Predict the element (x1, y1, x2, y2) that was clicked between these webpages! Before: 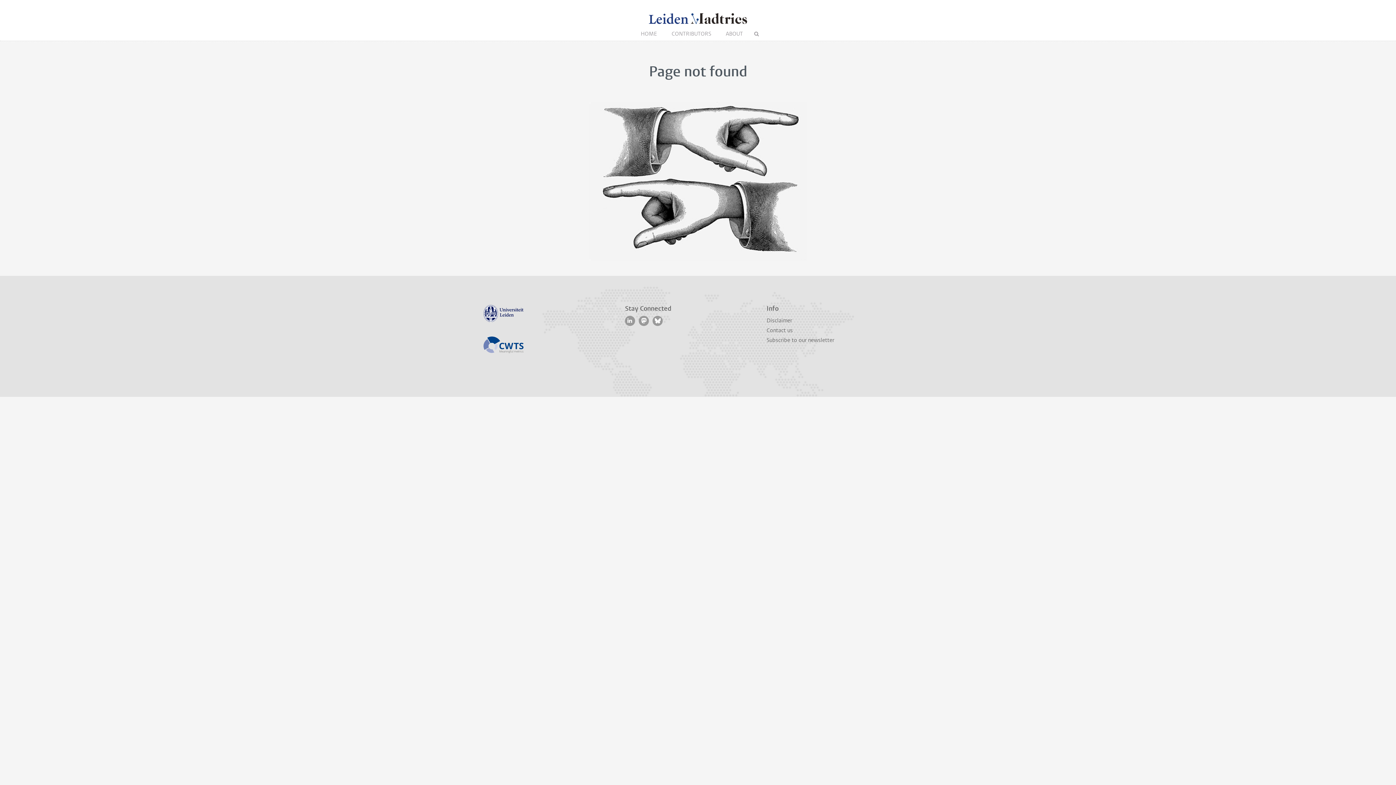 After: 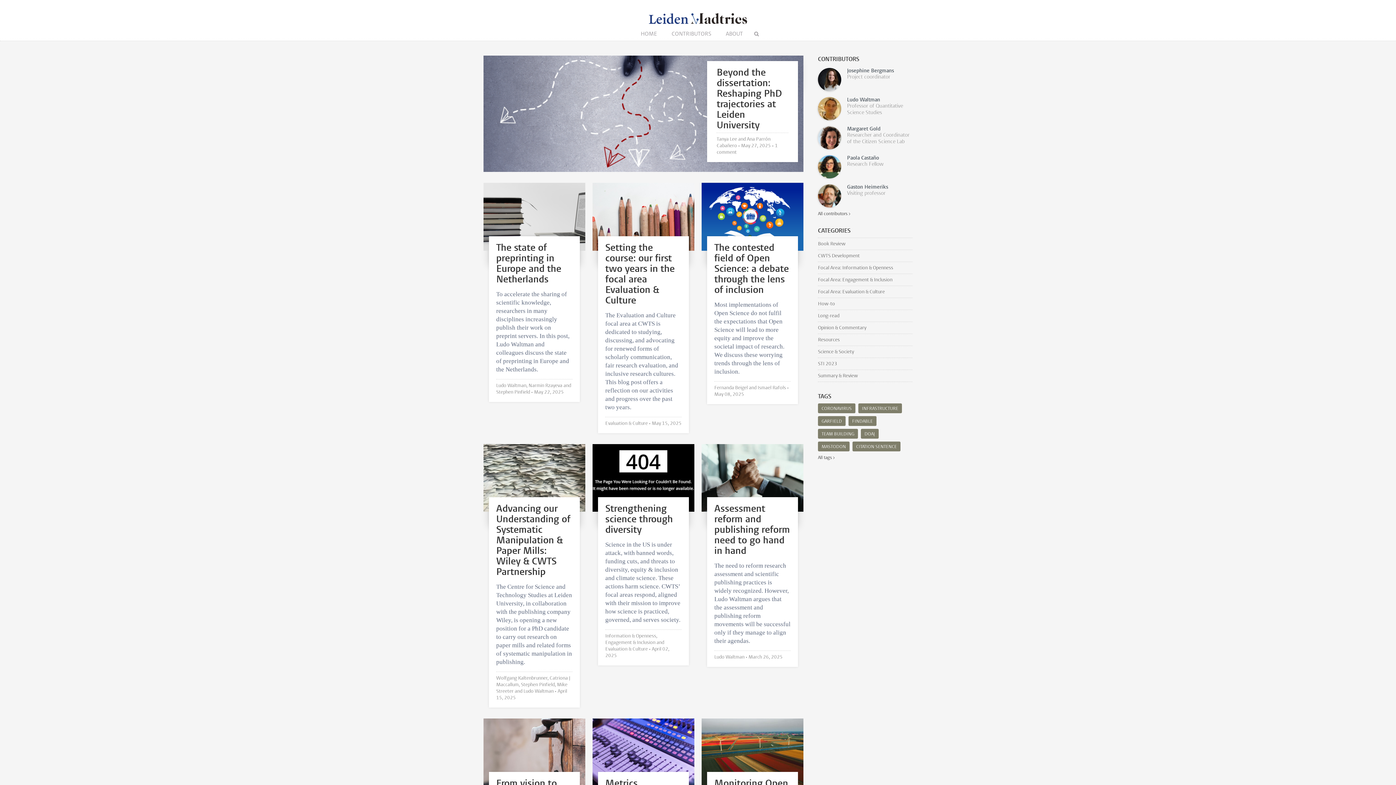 Action: bbox: (649, 14, 747, 22)